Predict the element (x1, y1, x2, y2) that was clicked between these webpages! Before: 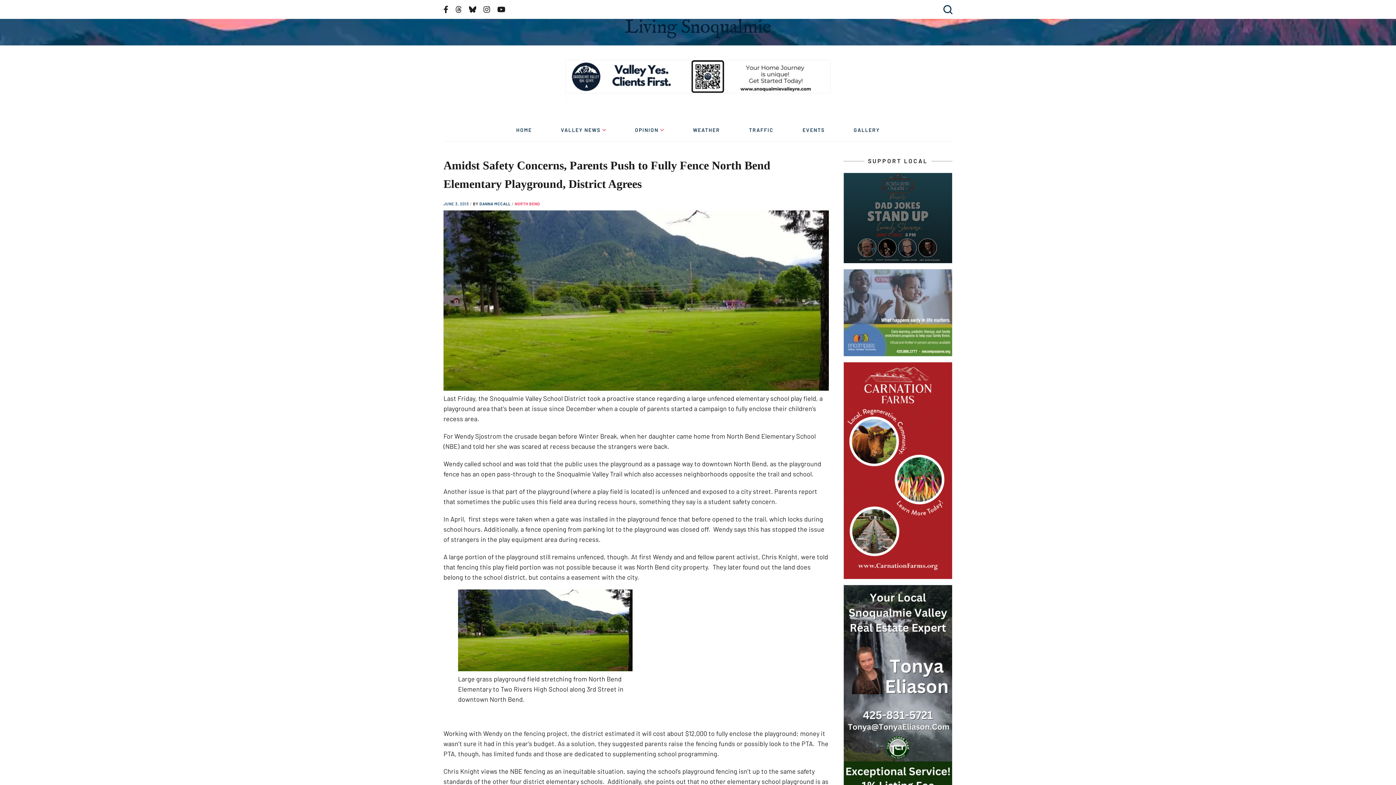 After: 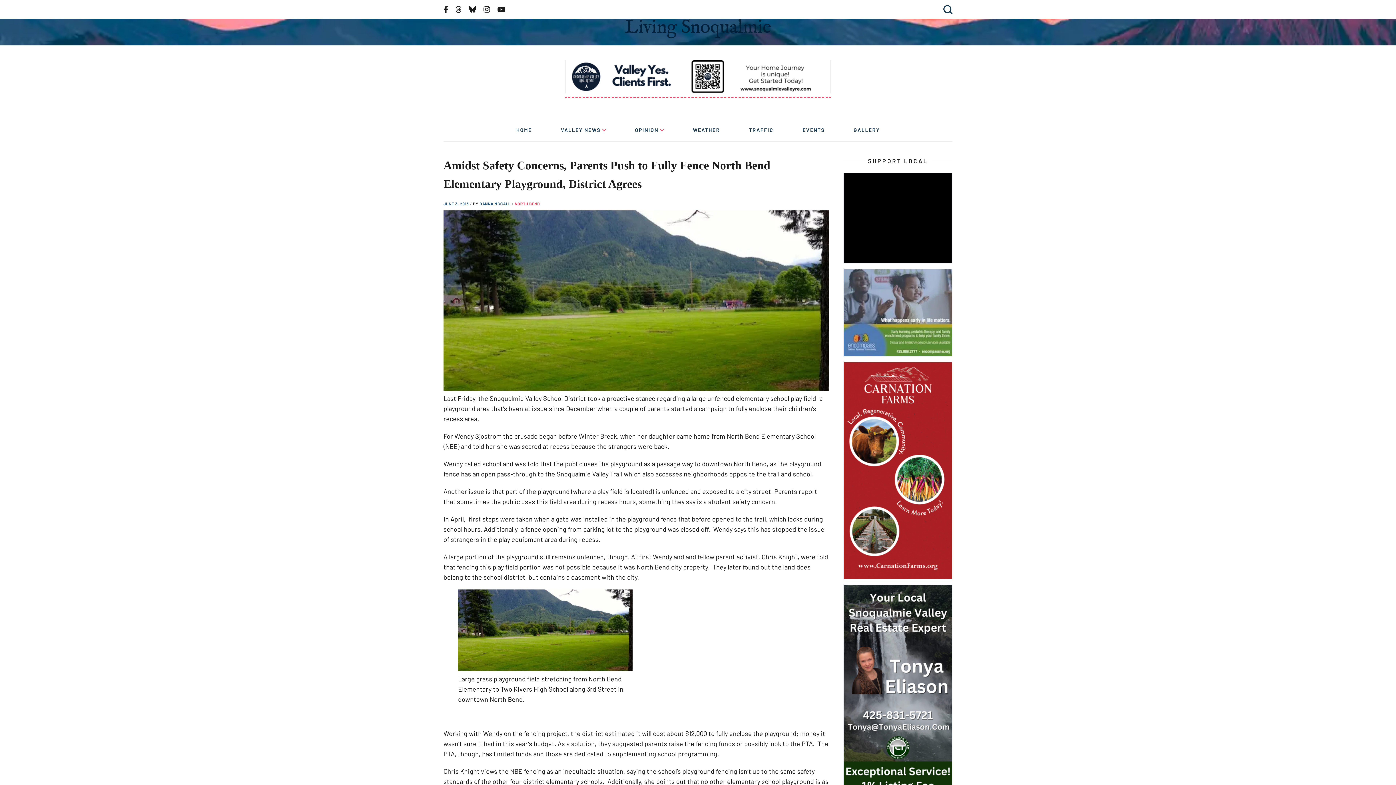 Action: bbox: (565, 60, 830, 97)